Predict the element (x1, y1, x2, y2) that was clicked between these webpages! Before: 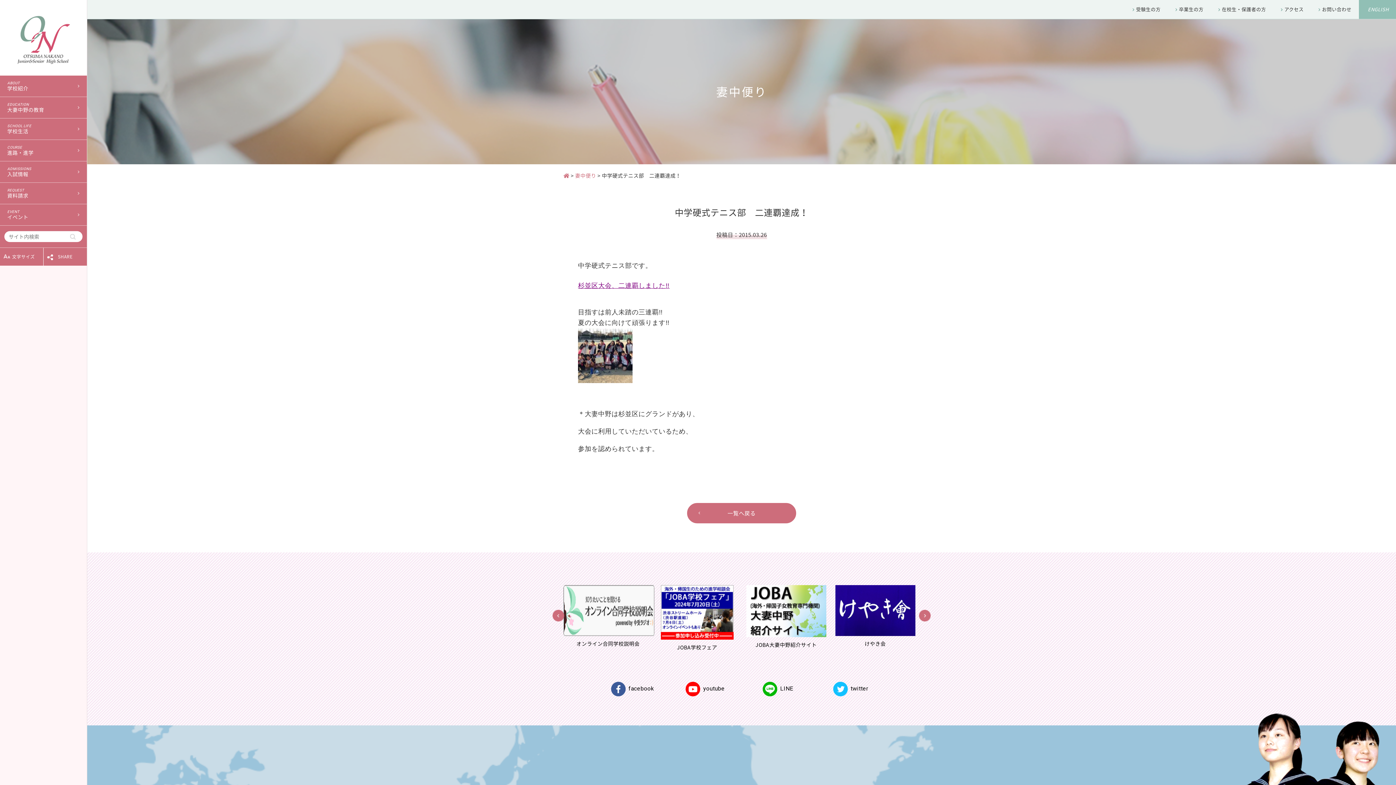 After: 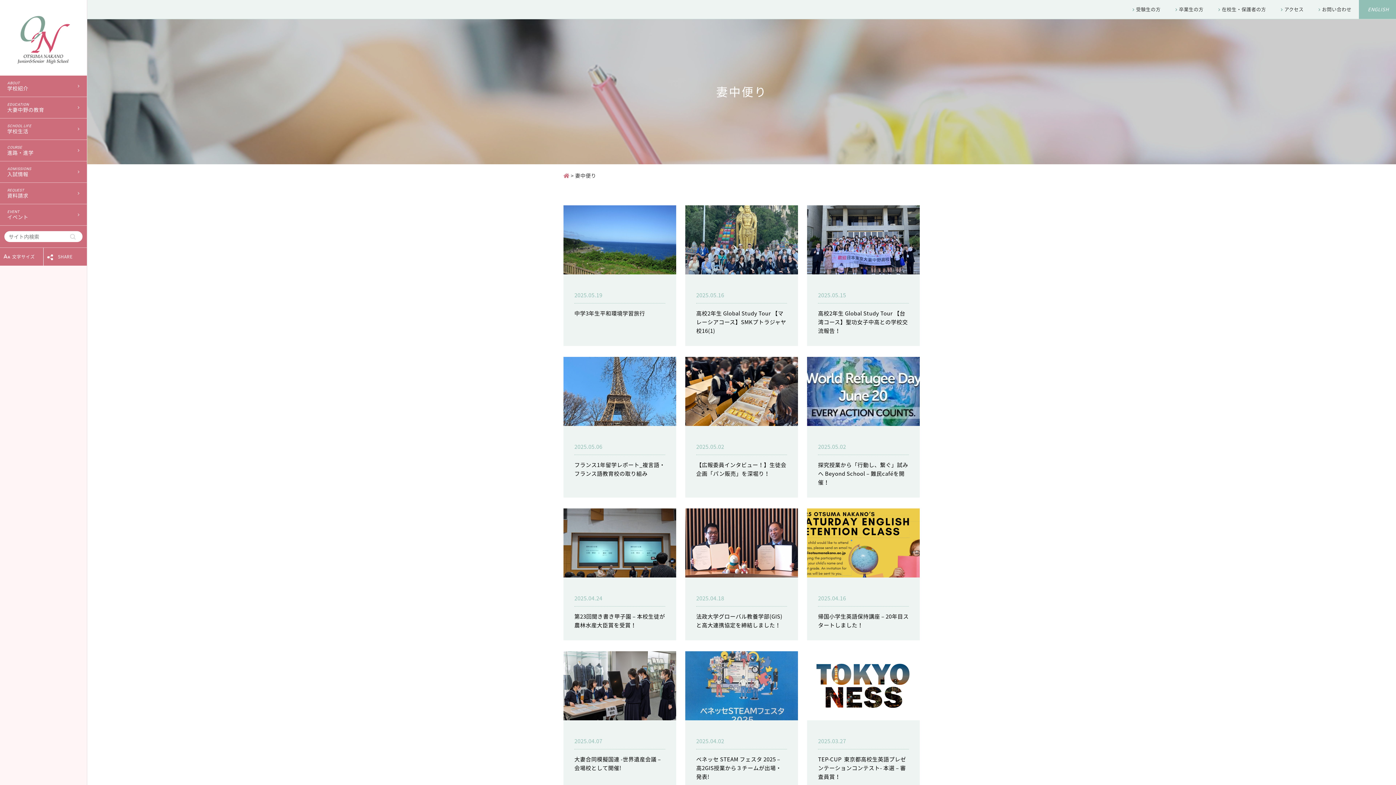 Action: bbox: (575, 172, 596, 179) label: 妻中便り